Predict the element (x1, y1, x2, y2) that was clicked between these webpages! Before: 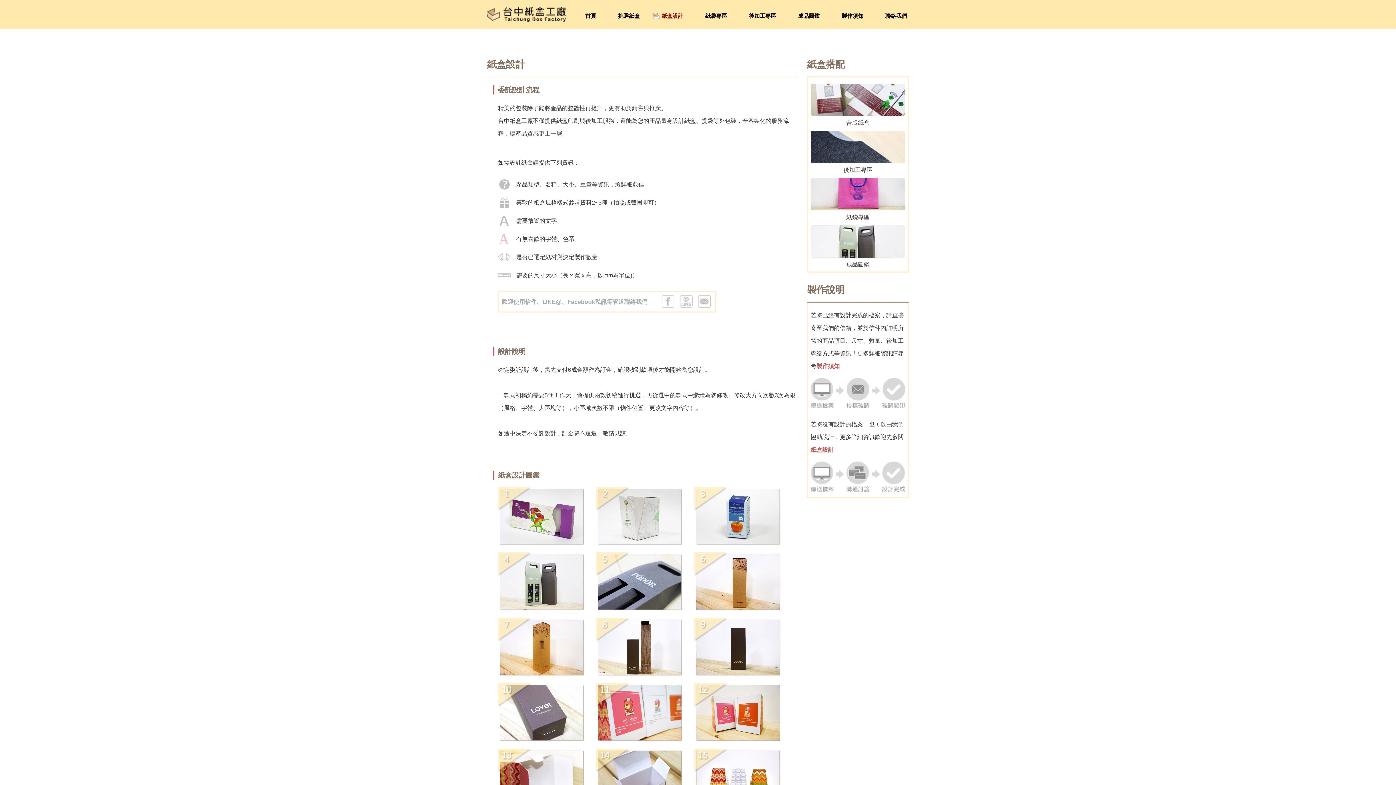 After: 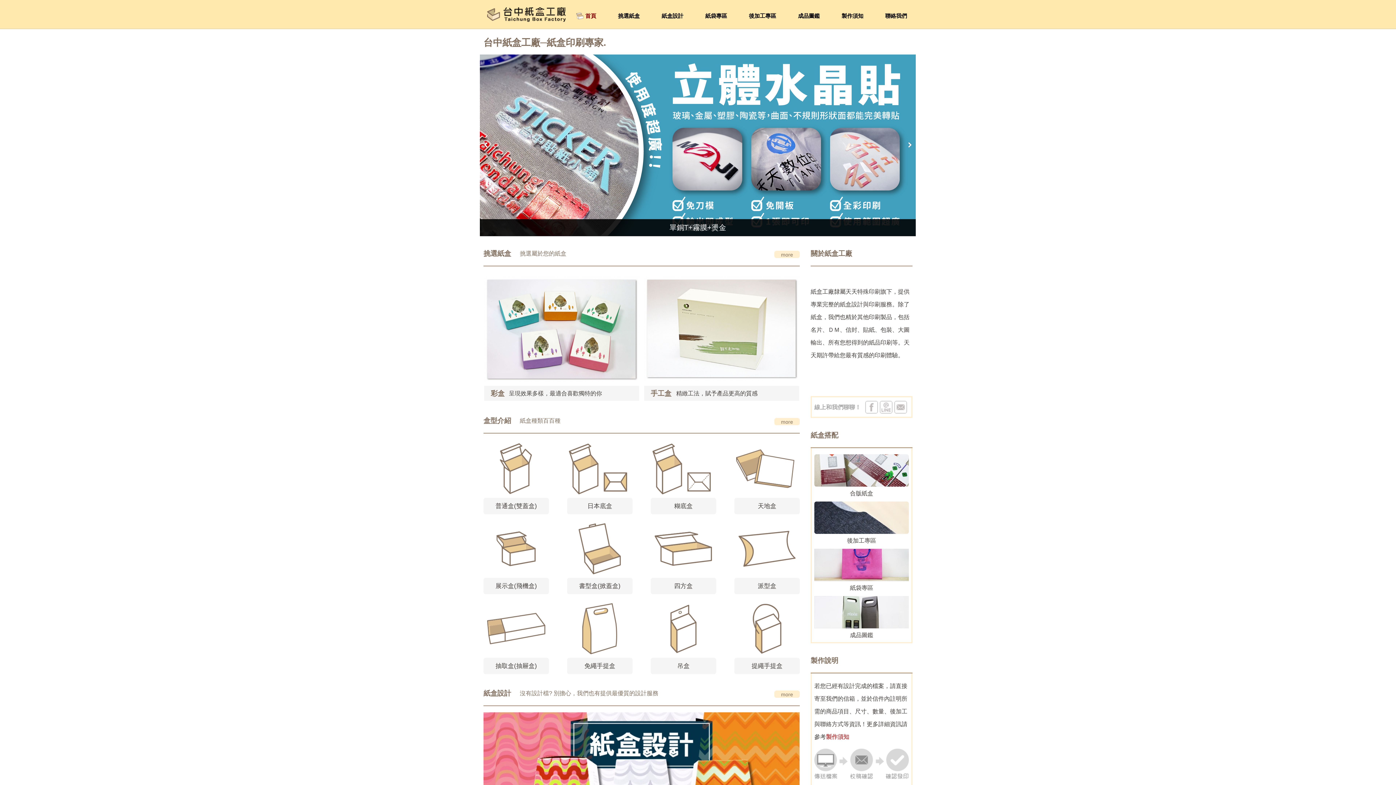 Action: label: 首頁 bbox: (576, 7, 601, 24)